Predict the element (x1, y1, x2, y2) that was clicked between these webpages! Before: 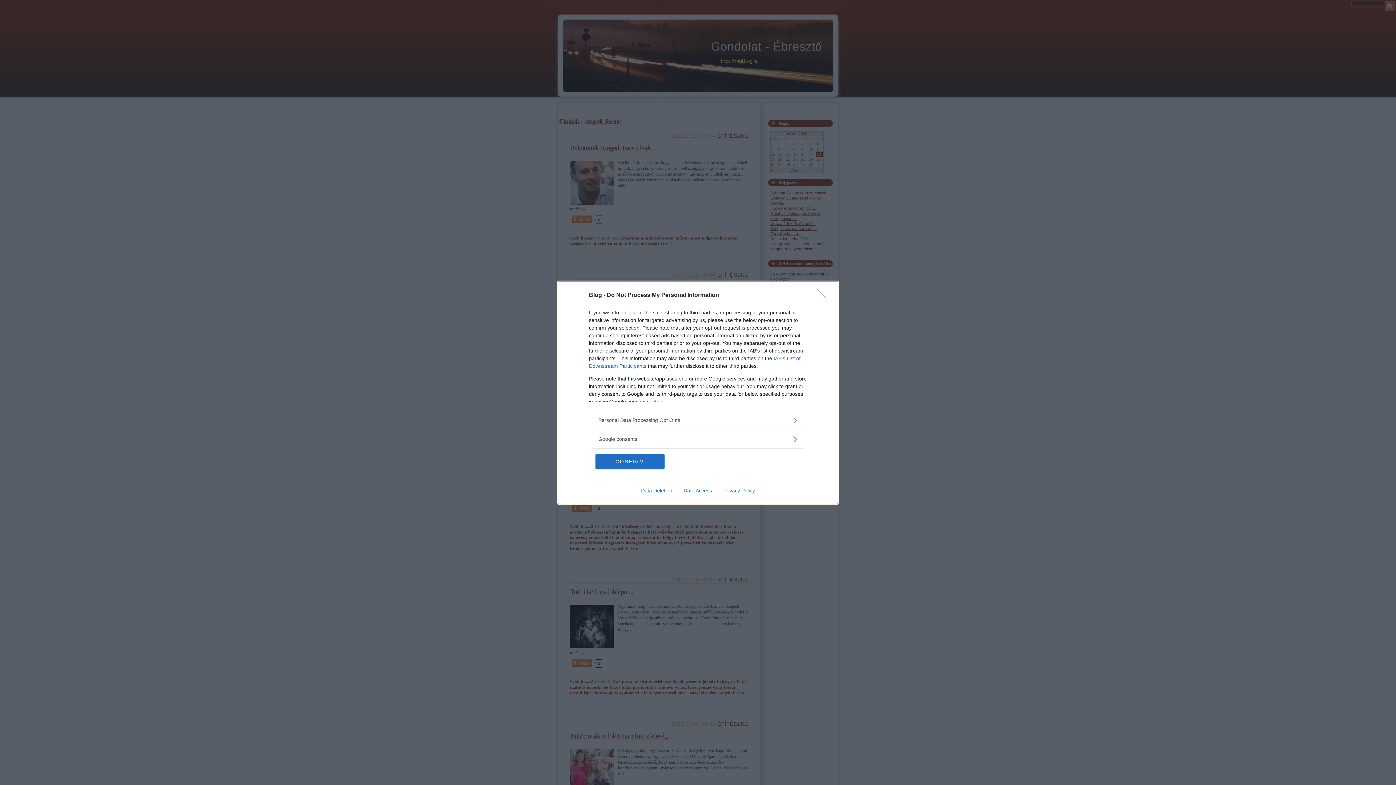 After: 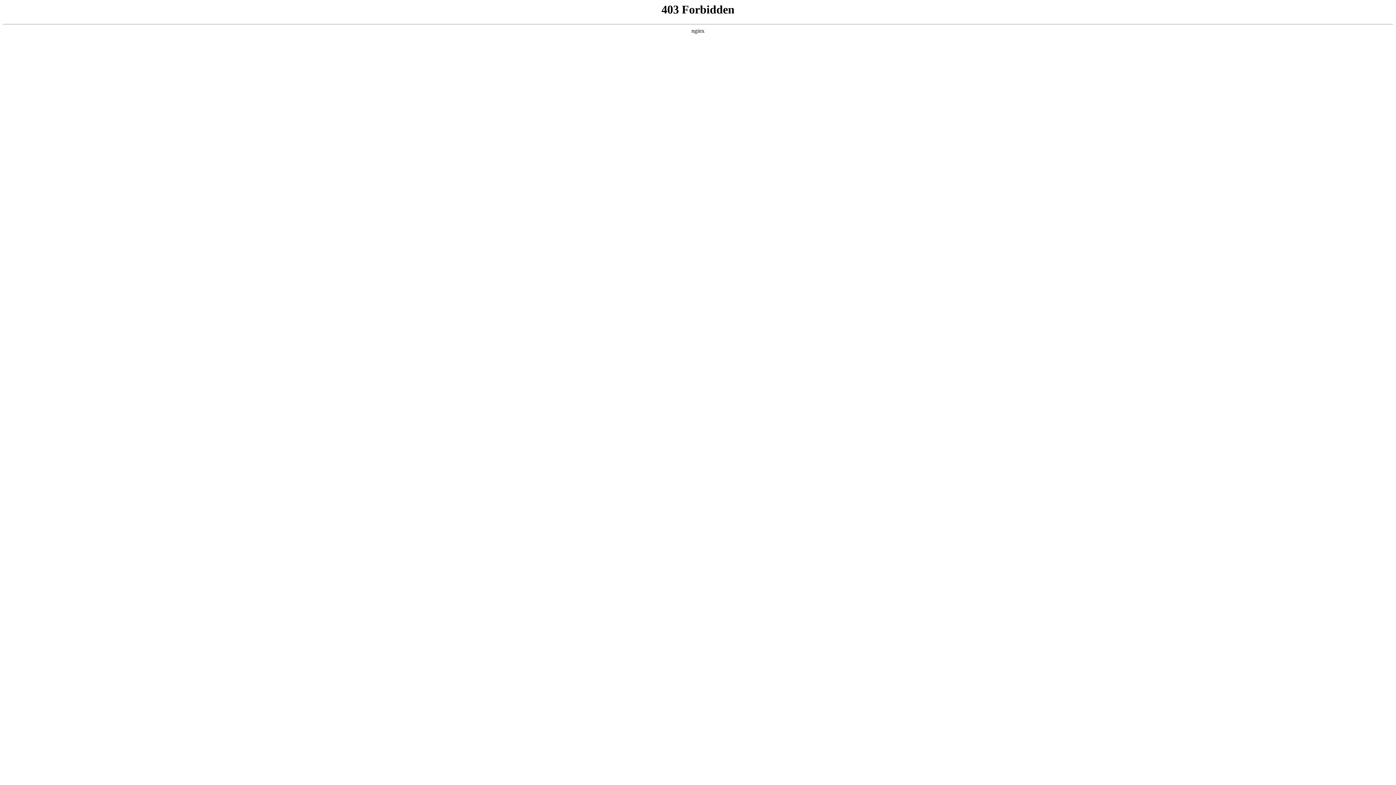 Action: label: Data Access bbox: (678, 487, 717, 493)